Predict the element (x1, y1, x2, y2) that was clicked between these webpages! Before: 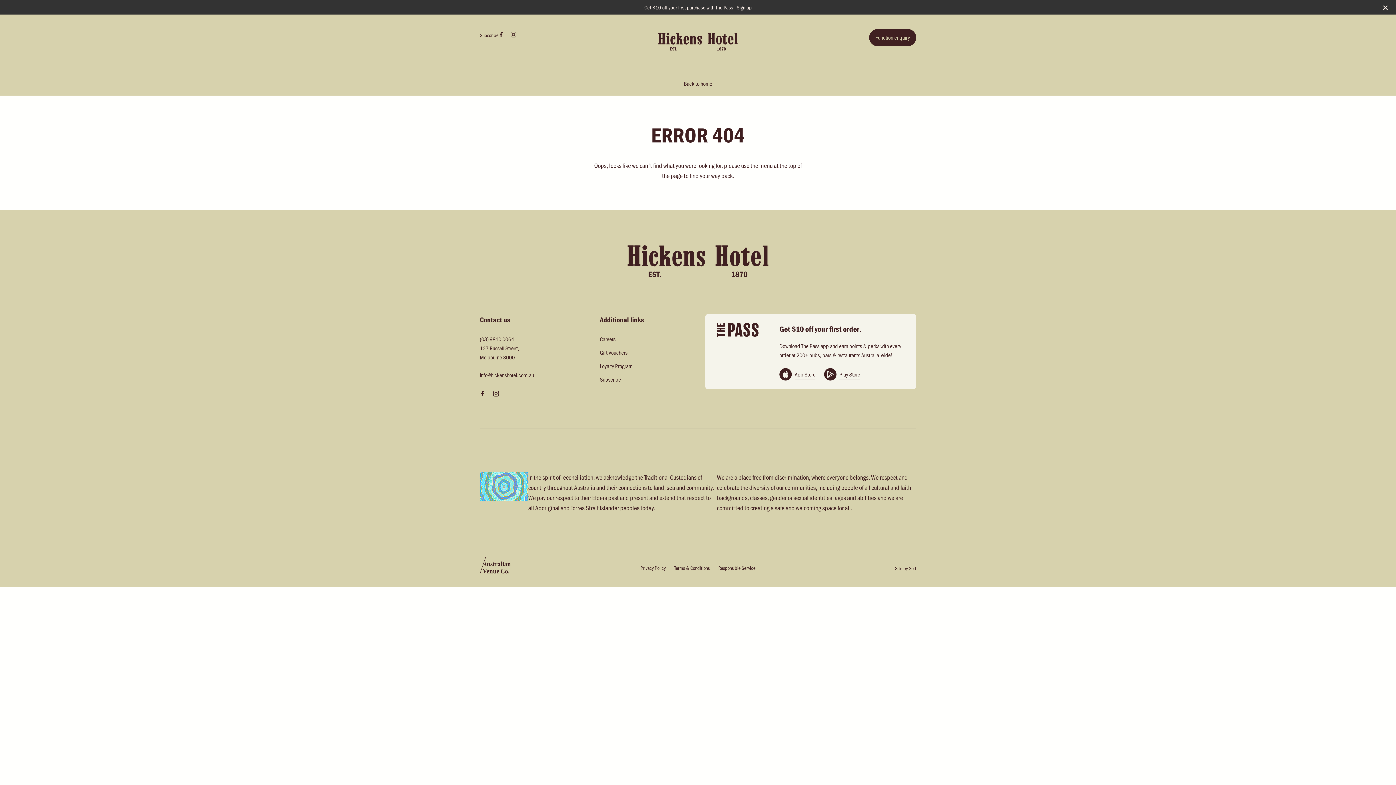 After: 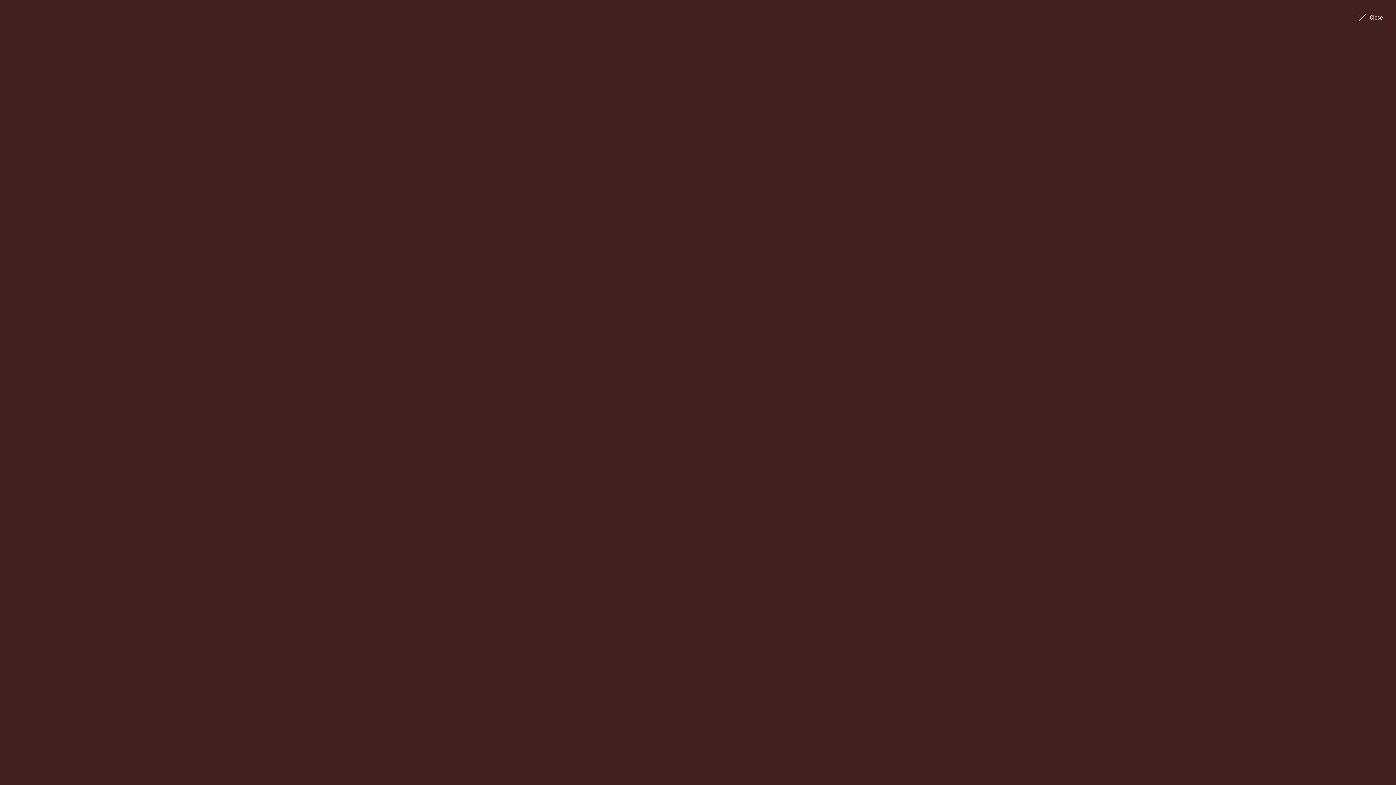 Action: bbox: (600, 375, 621, 383) label: Subscribe